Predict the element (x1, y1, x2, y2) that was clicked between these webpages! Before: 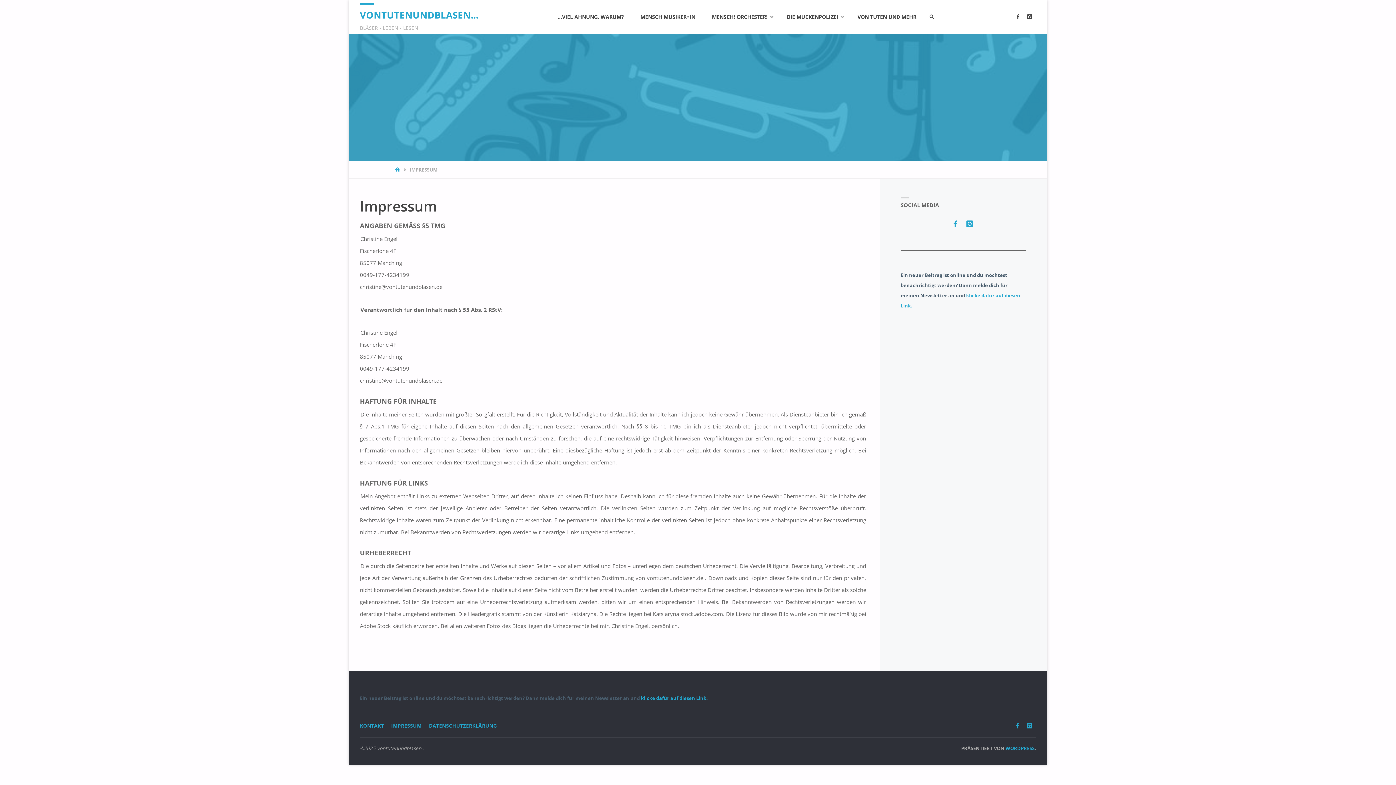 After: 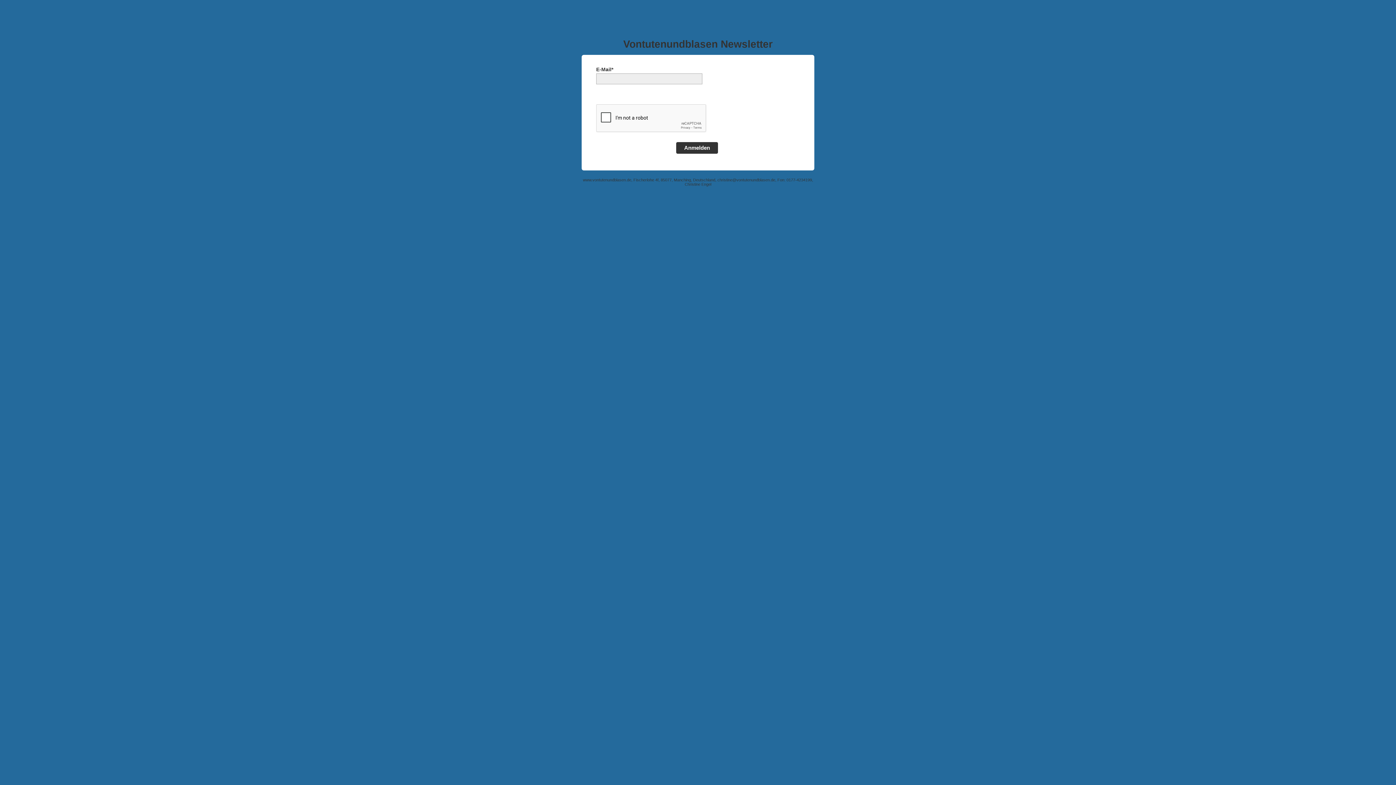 Action: bbox: (641, 695, 708, 701) label: klicke dafür auf diesen Link.